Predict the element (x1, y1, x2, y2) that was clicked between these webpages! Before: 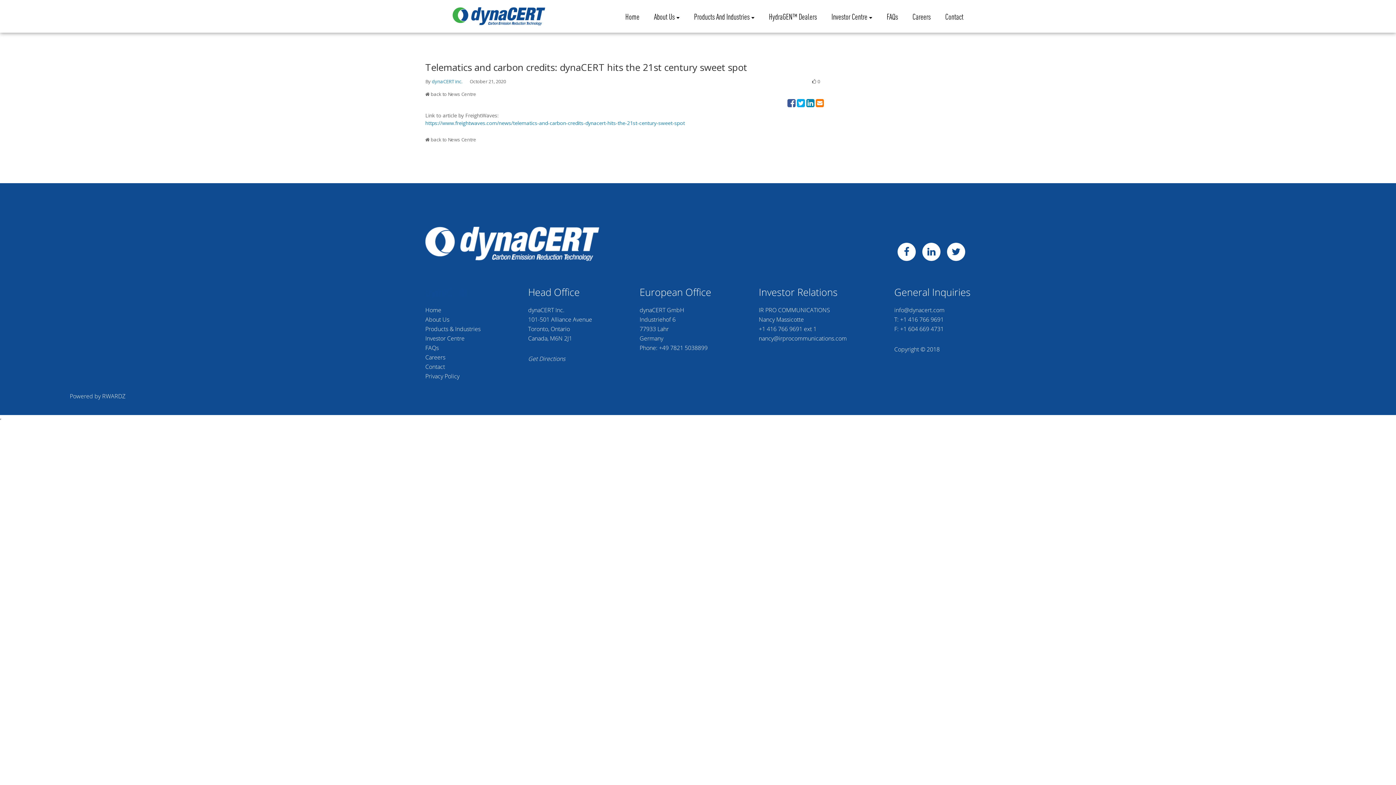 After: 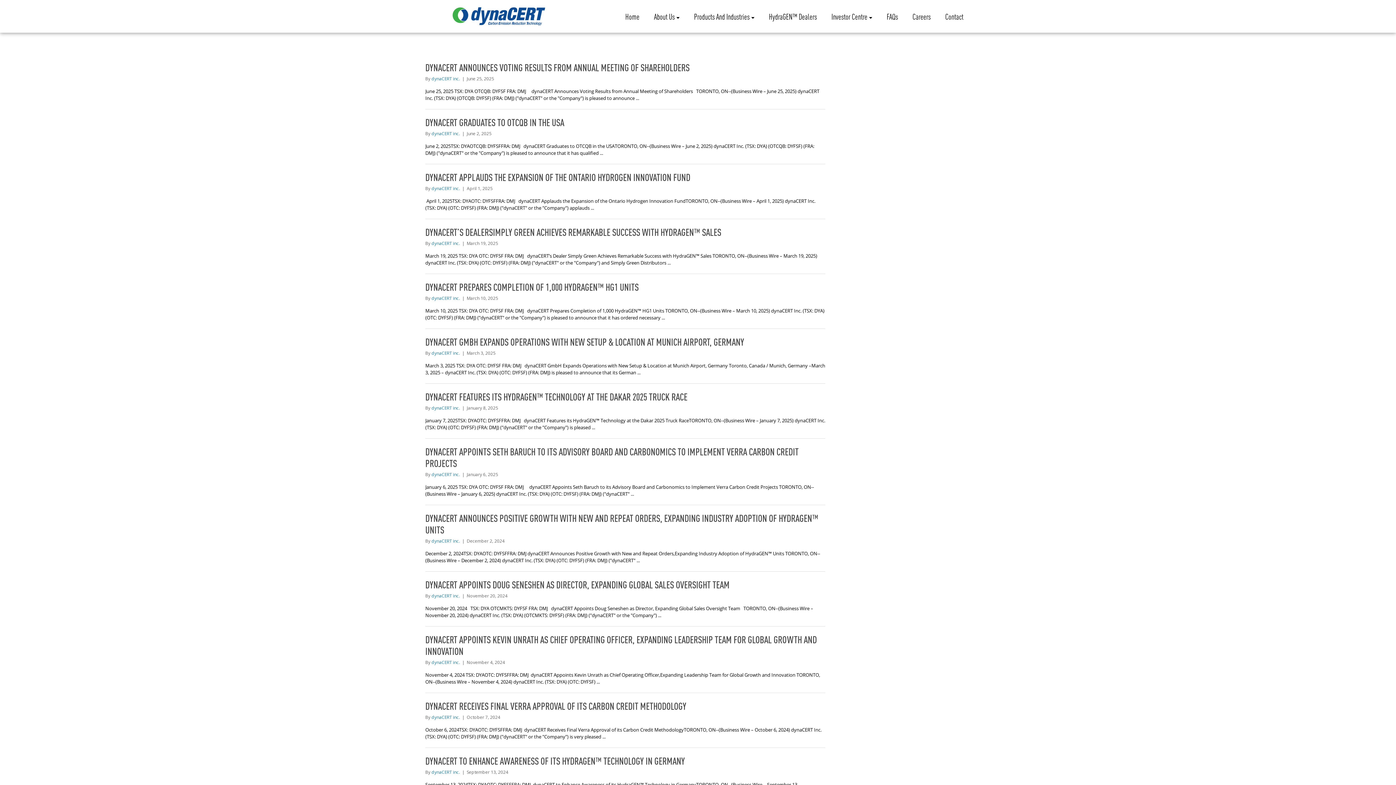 Action: label: FAQs bbox: (425, 343, 480, 352)